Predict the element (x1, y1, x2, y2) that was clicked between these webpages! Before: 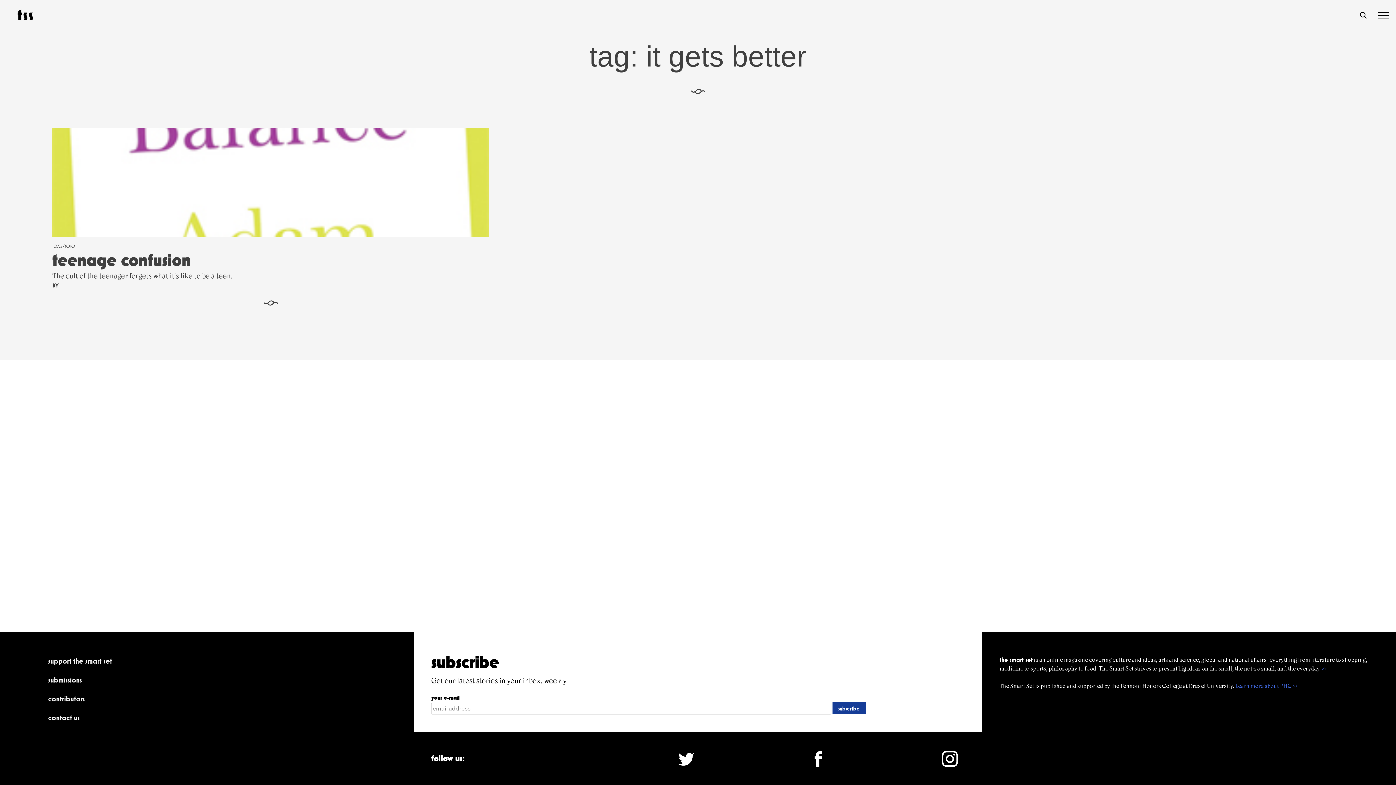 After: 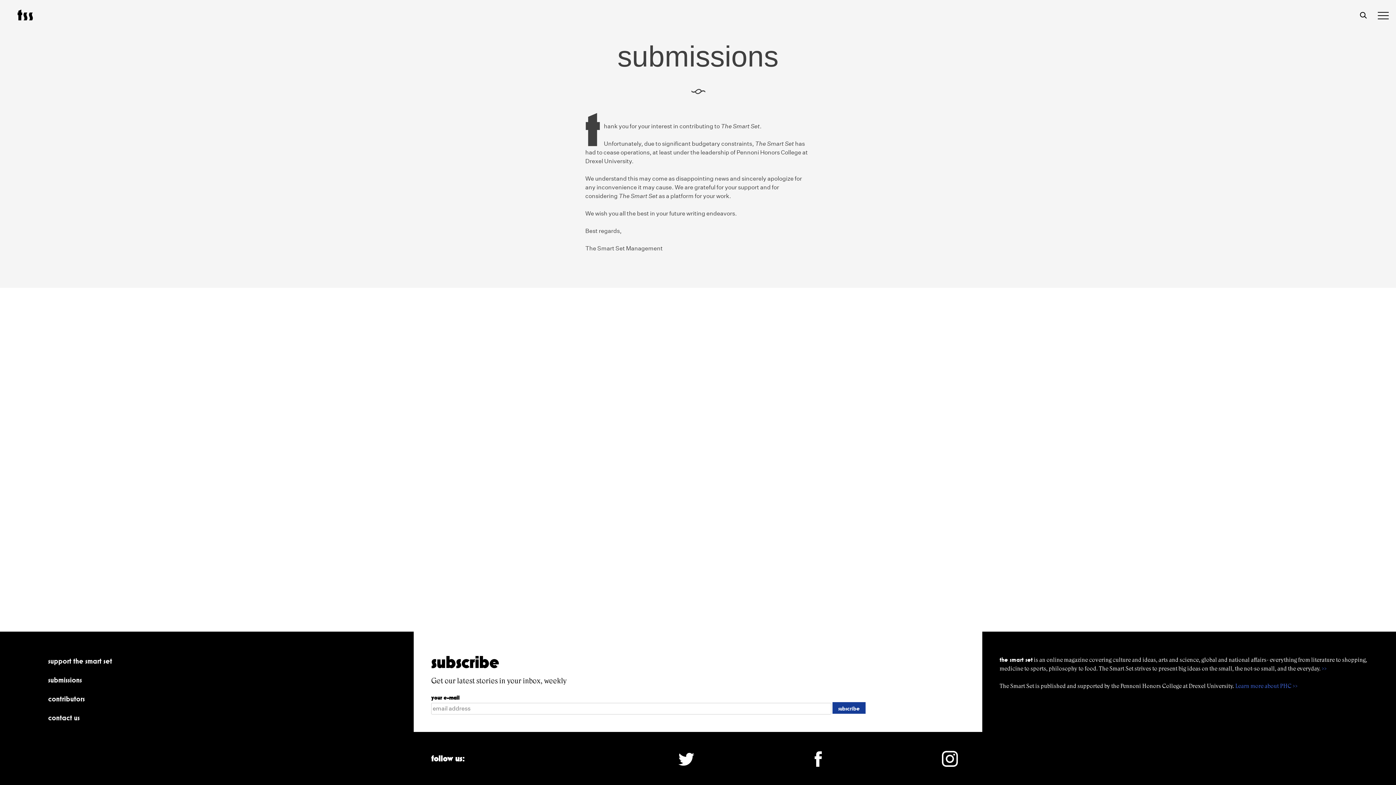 Action: label: submissions bbox: (48, 675, 81, 685)